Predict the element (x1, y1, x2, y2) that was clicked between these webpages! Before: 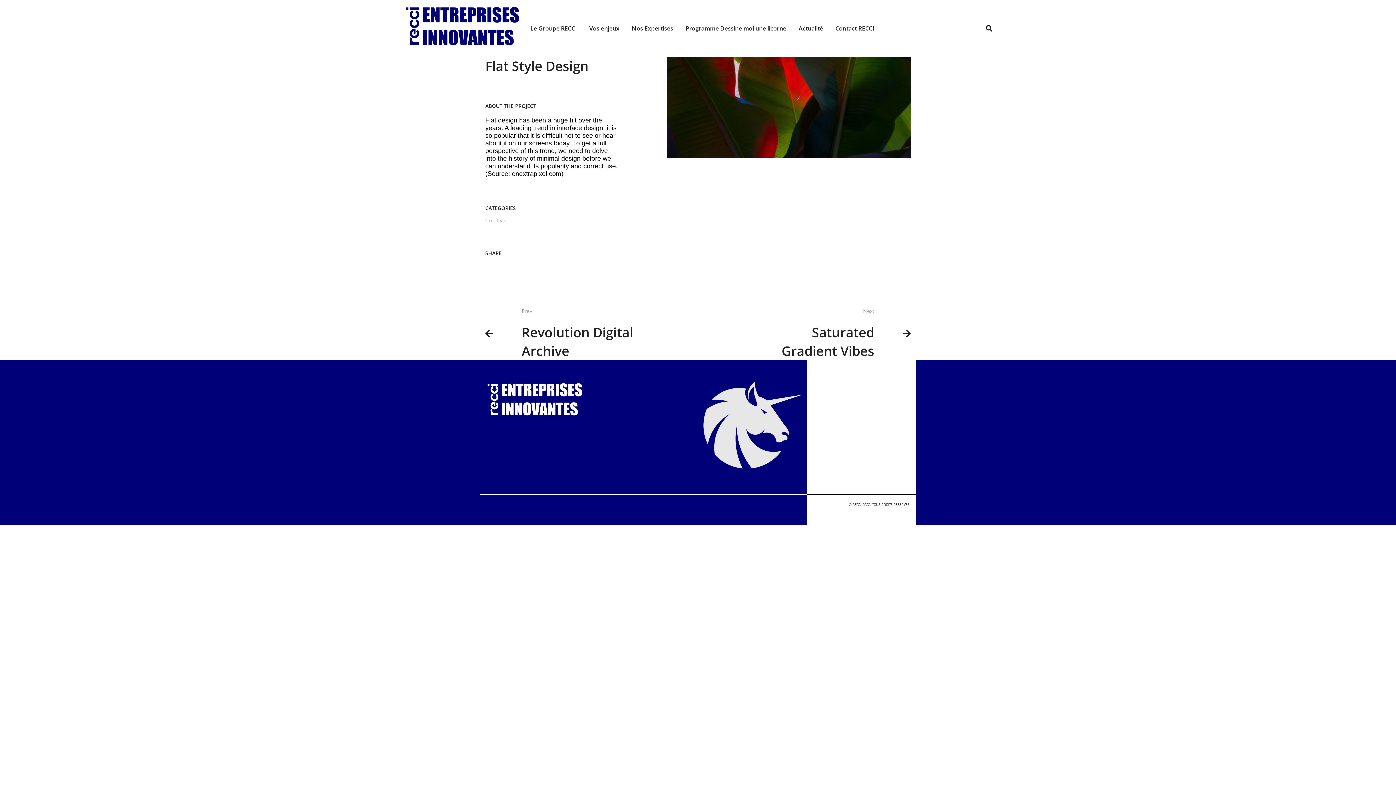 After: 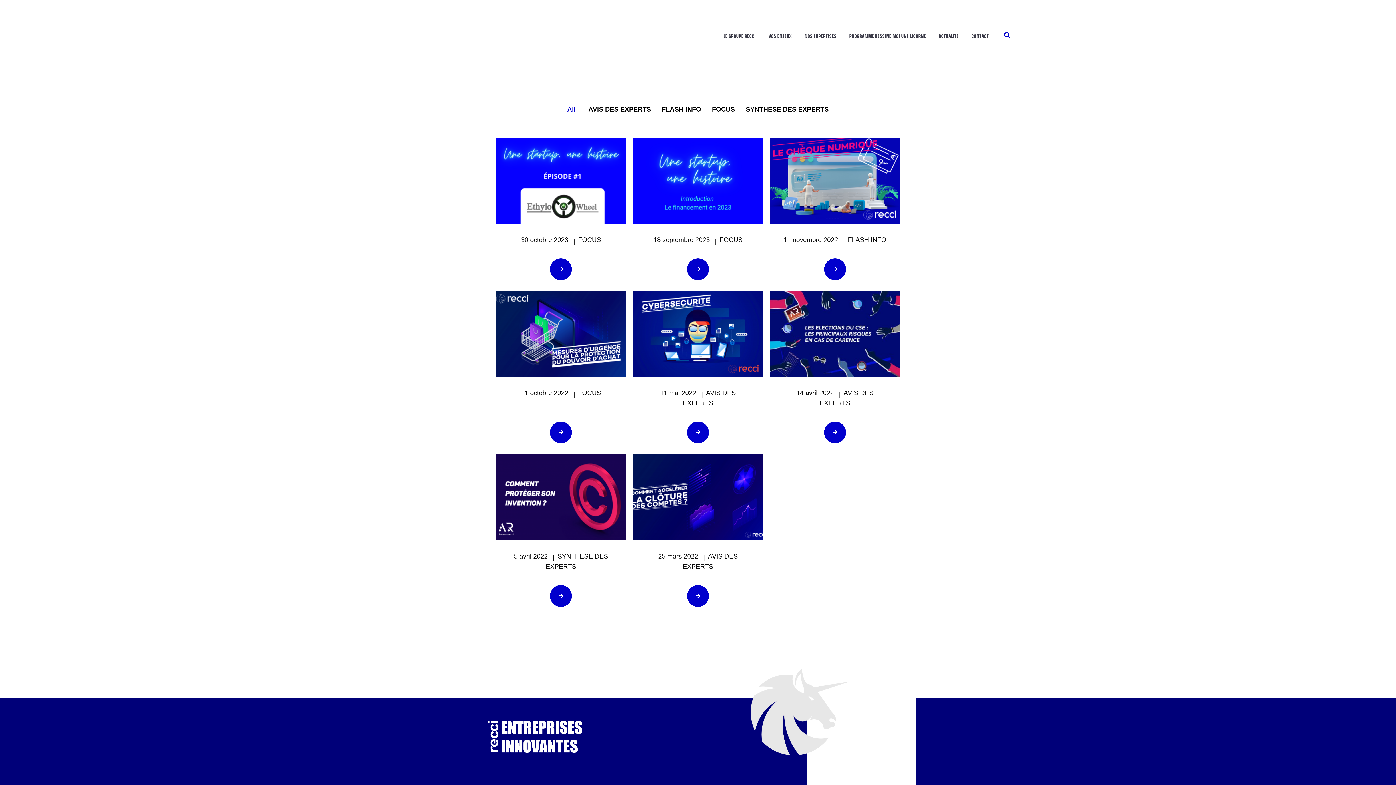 Action: bbox: (793, 6, 828, 50) label: Actualité